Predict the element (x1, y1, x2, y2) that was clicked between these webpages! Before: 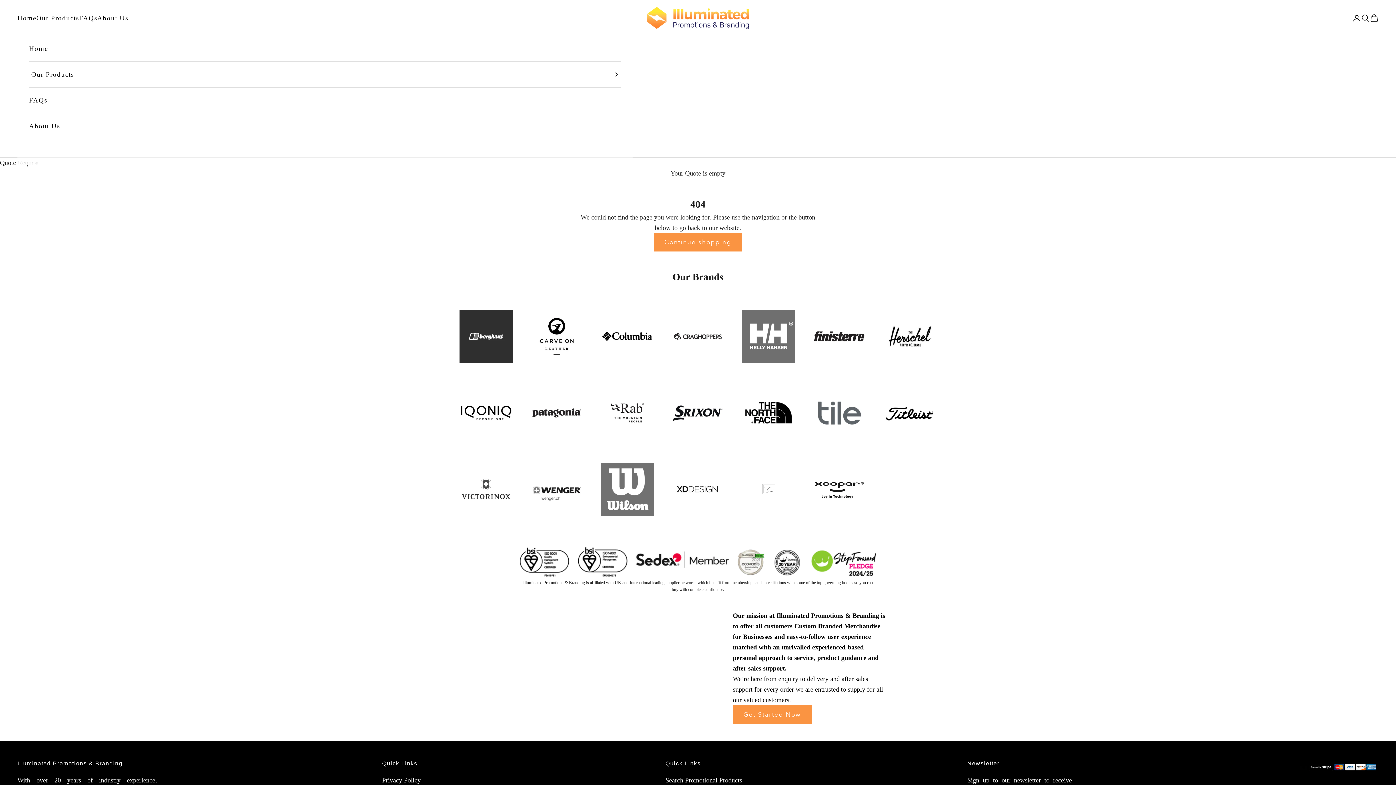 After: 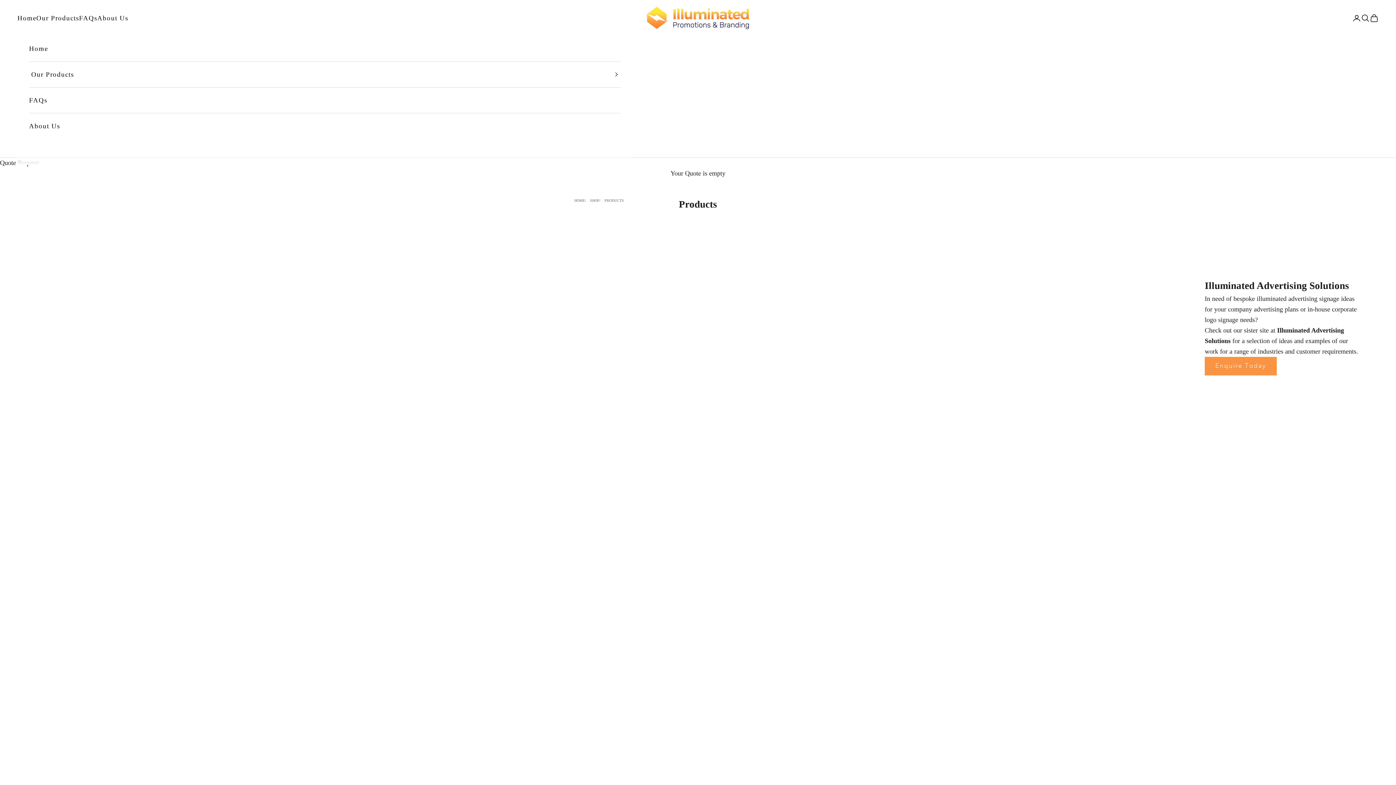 Action: bbox: (654, 233, 742, 251) label: Continue shopping